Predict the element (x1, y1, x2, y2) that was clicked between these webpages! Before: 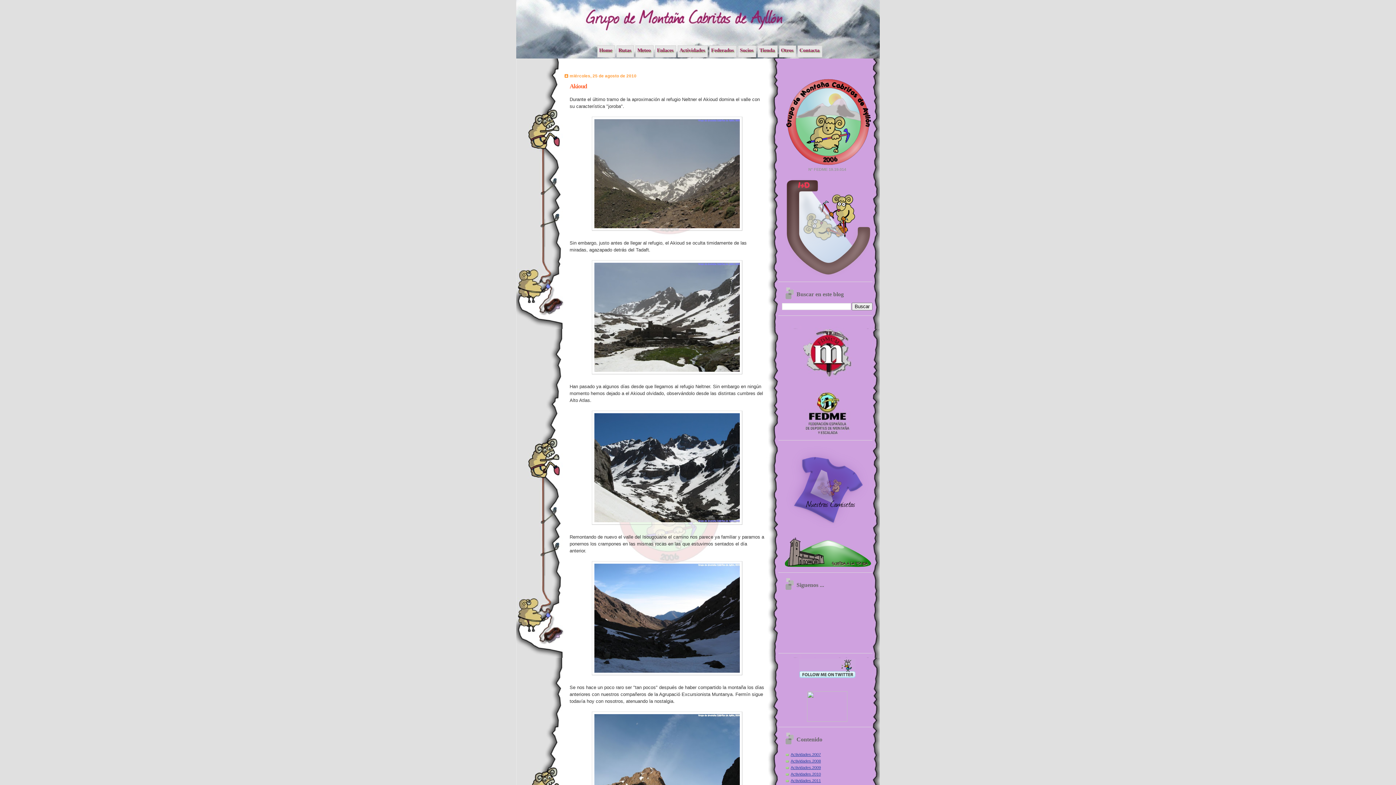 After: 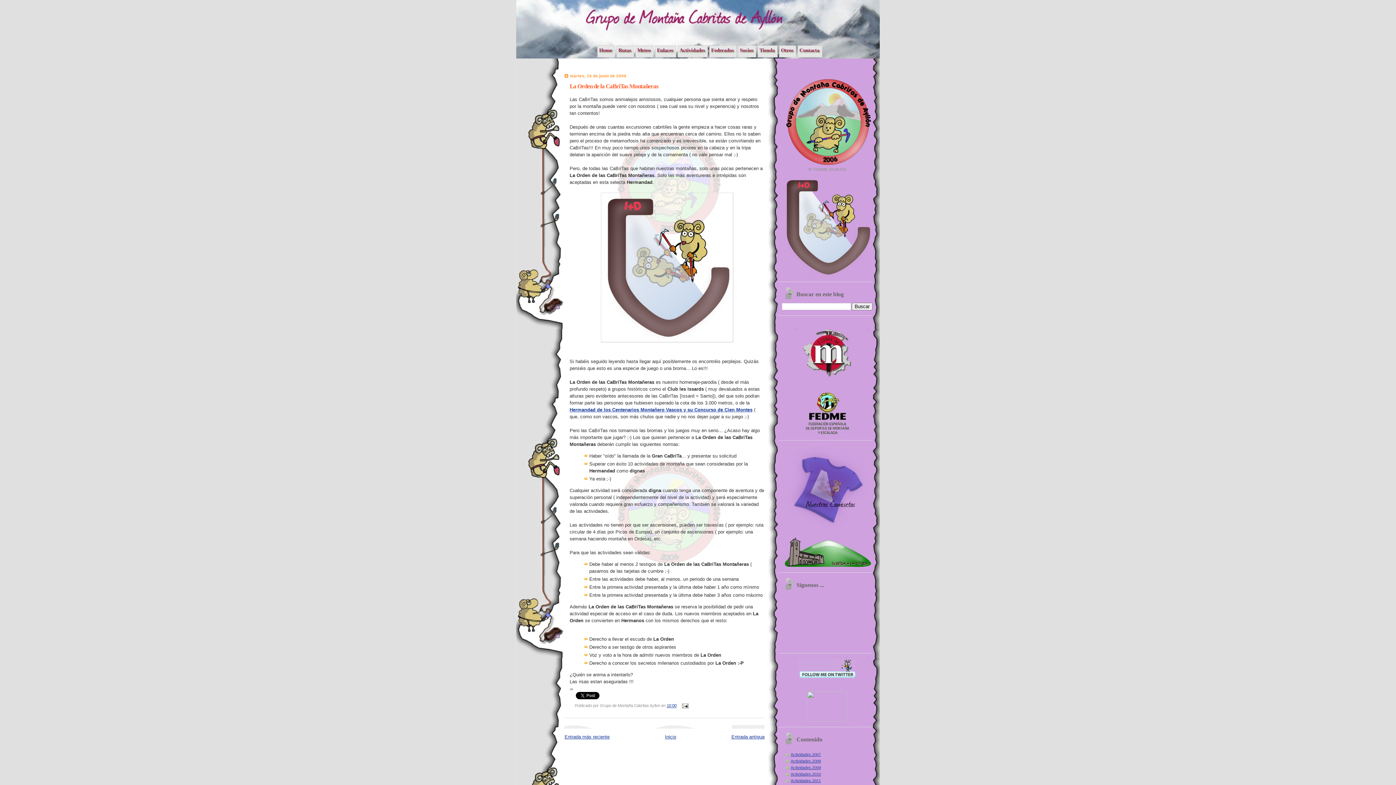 Action: bbox: (783, 273, 871, 277)